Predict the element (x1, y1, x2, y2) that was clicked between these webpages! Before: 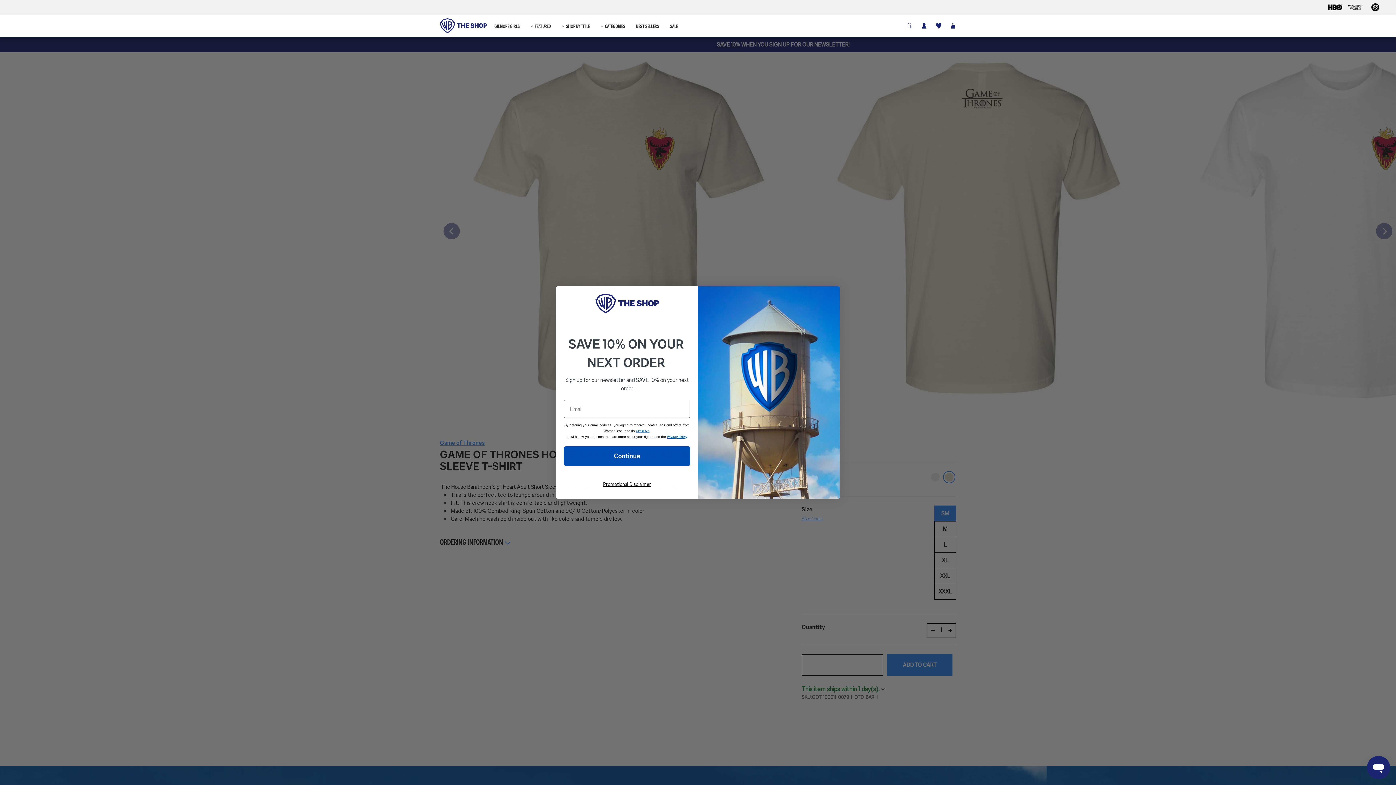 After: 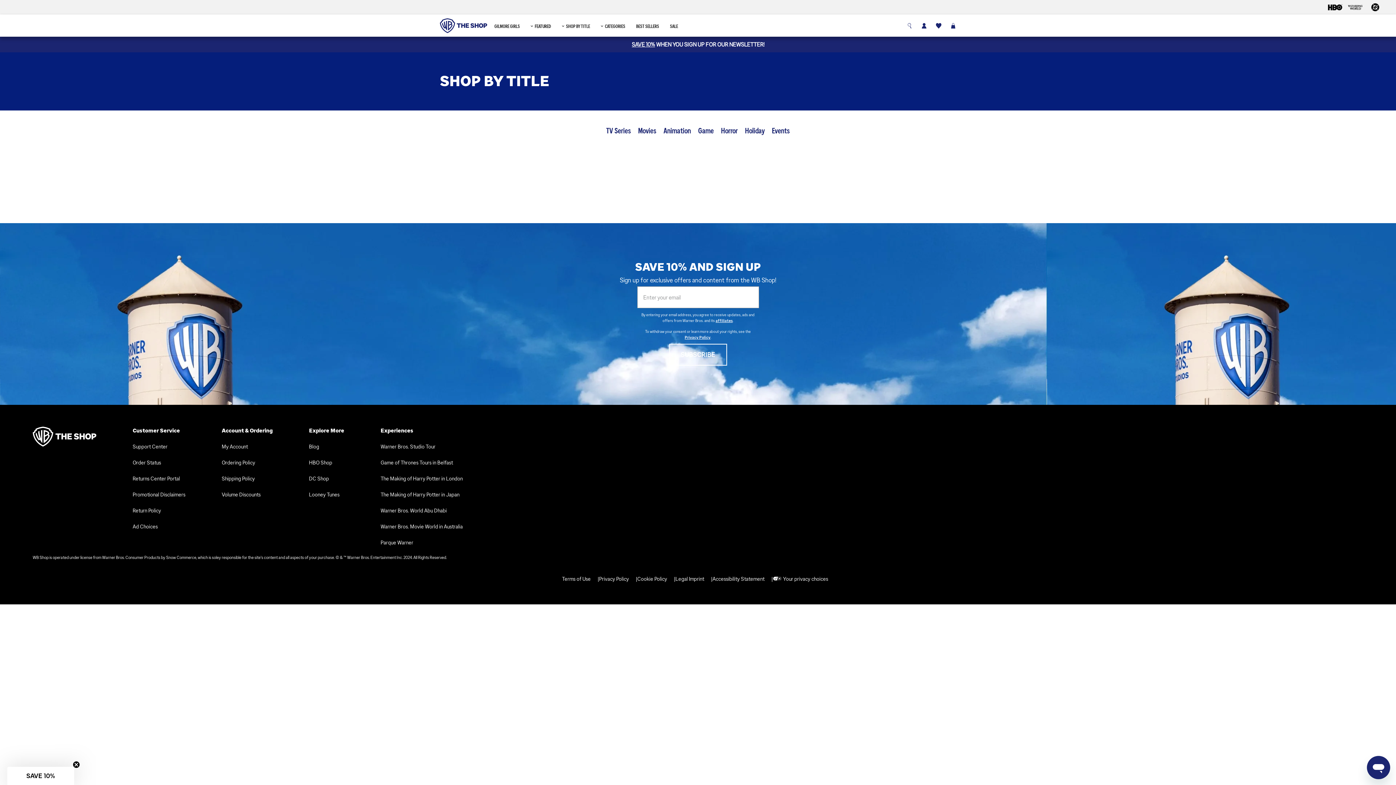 Action: label: shop-by-title-caret-icon bbox: (562, 15, 590, 36)